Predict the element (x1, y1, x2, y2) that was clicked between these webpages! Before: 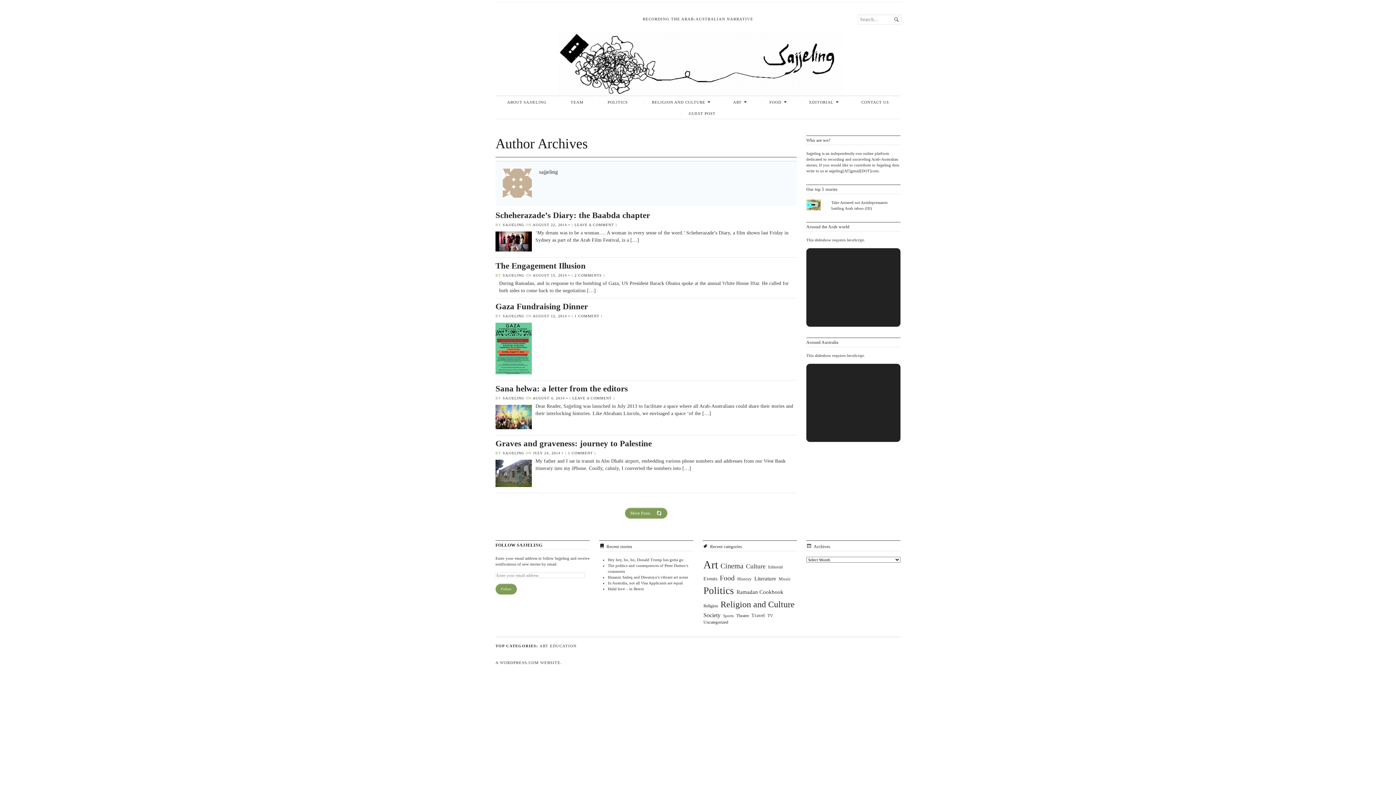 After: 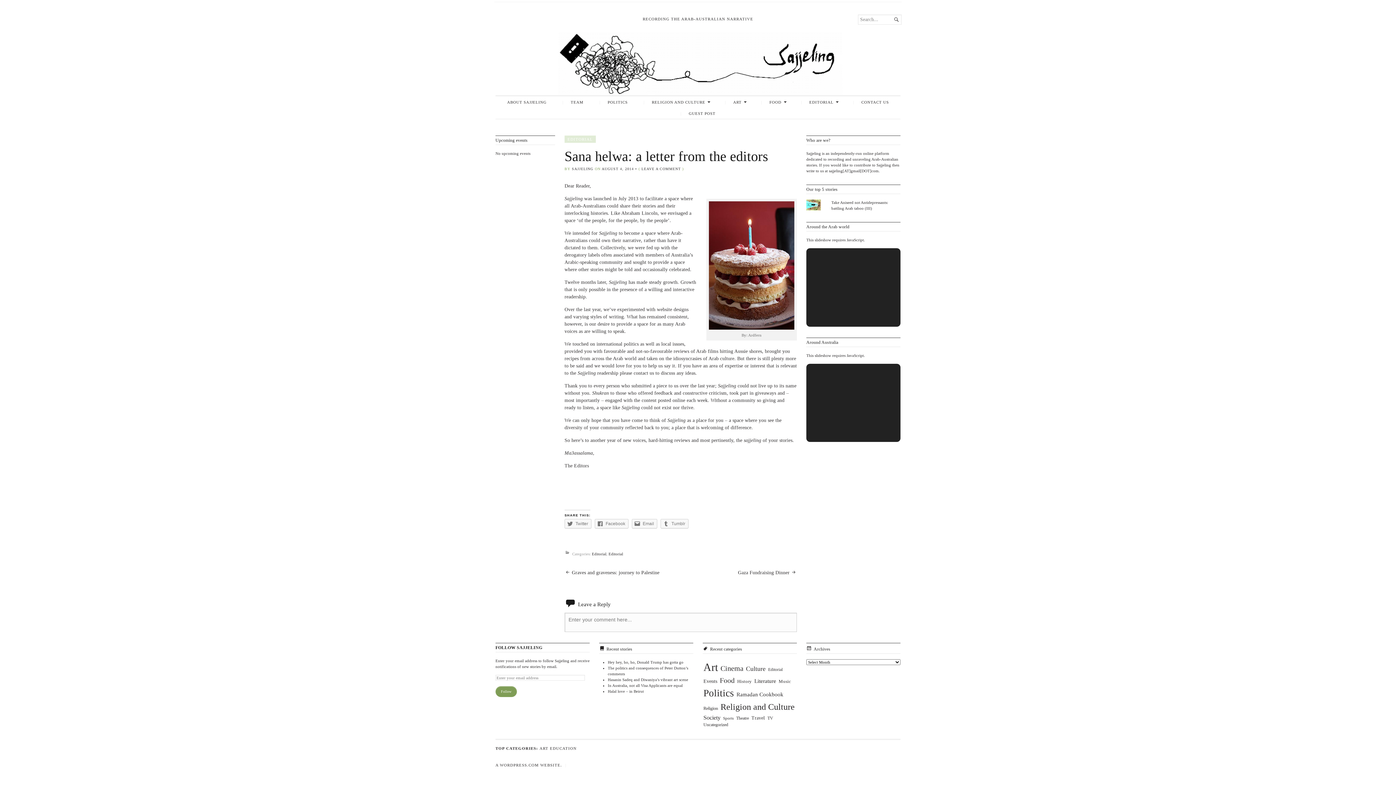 Action: bbox: (495, 384, 628, 393) label: Sana helwa: a letter from the editors